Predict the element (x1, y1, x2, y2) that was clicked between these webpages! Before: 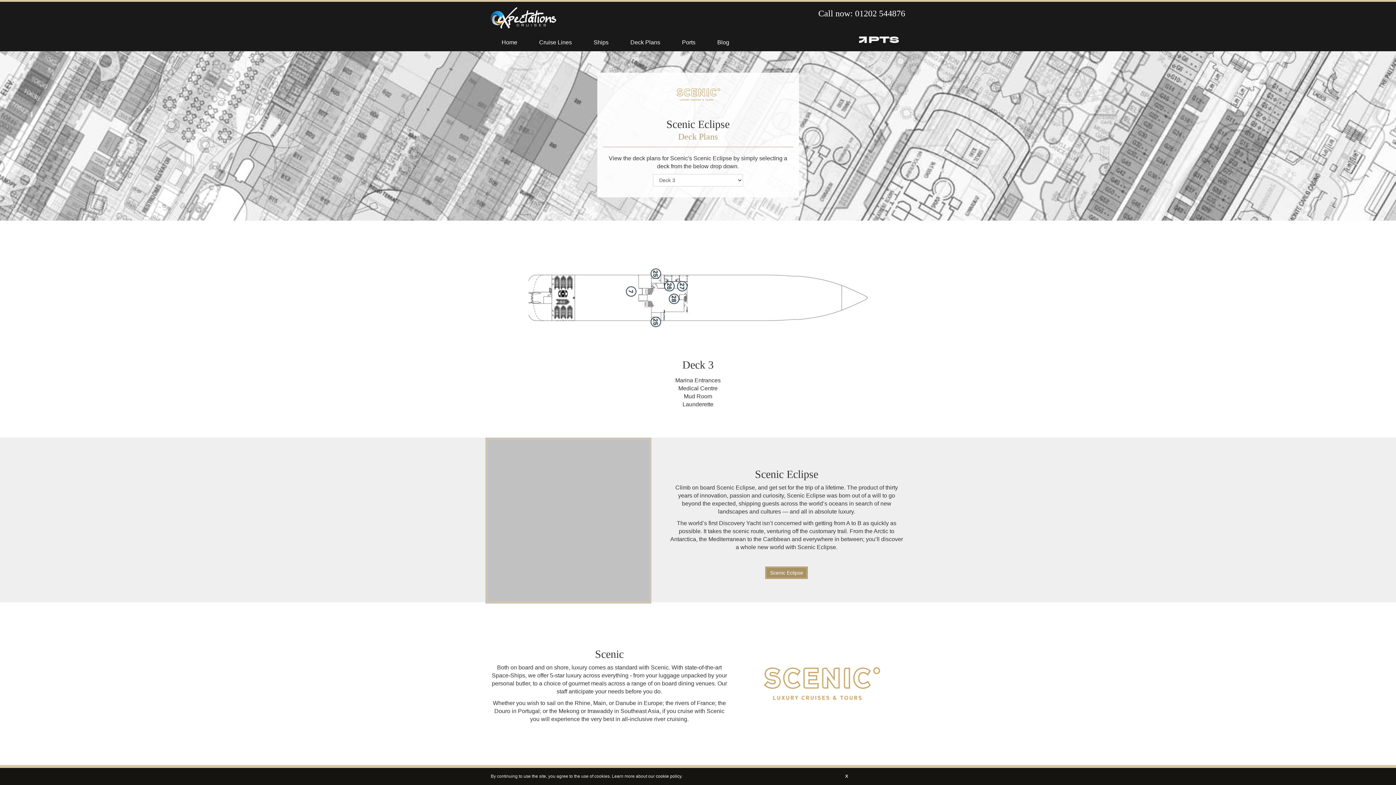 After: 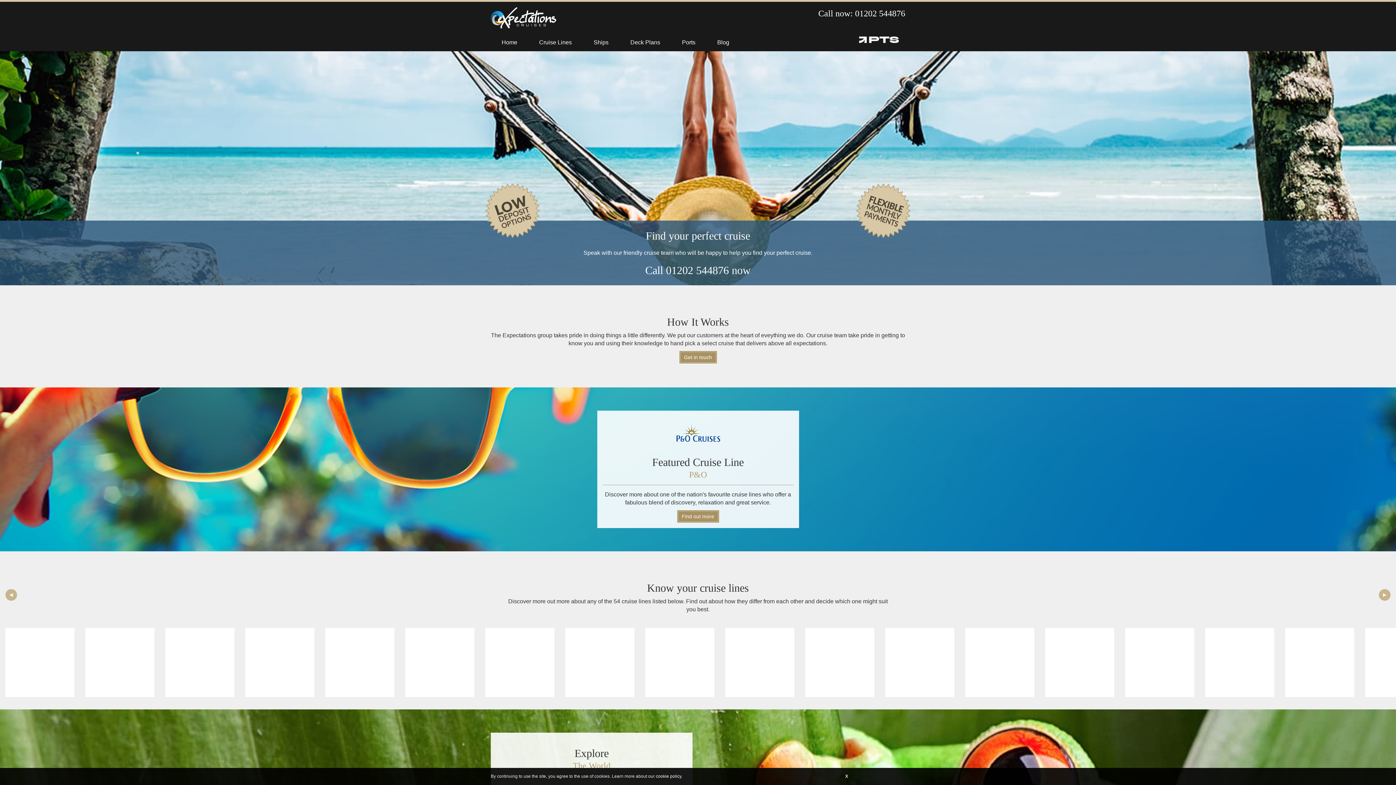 Action: bbox: (490, 7, 556, 28)